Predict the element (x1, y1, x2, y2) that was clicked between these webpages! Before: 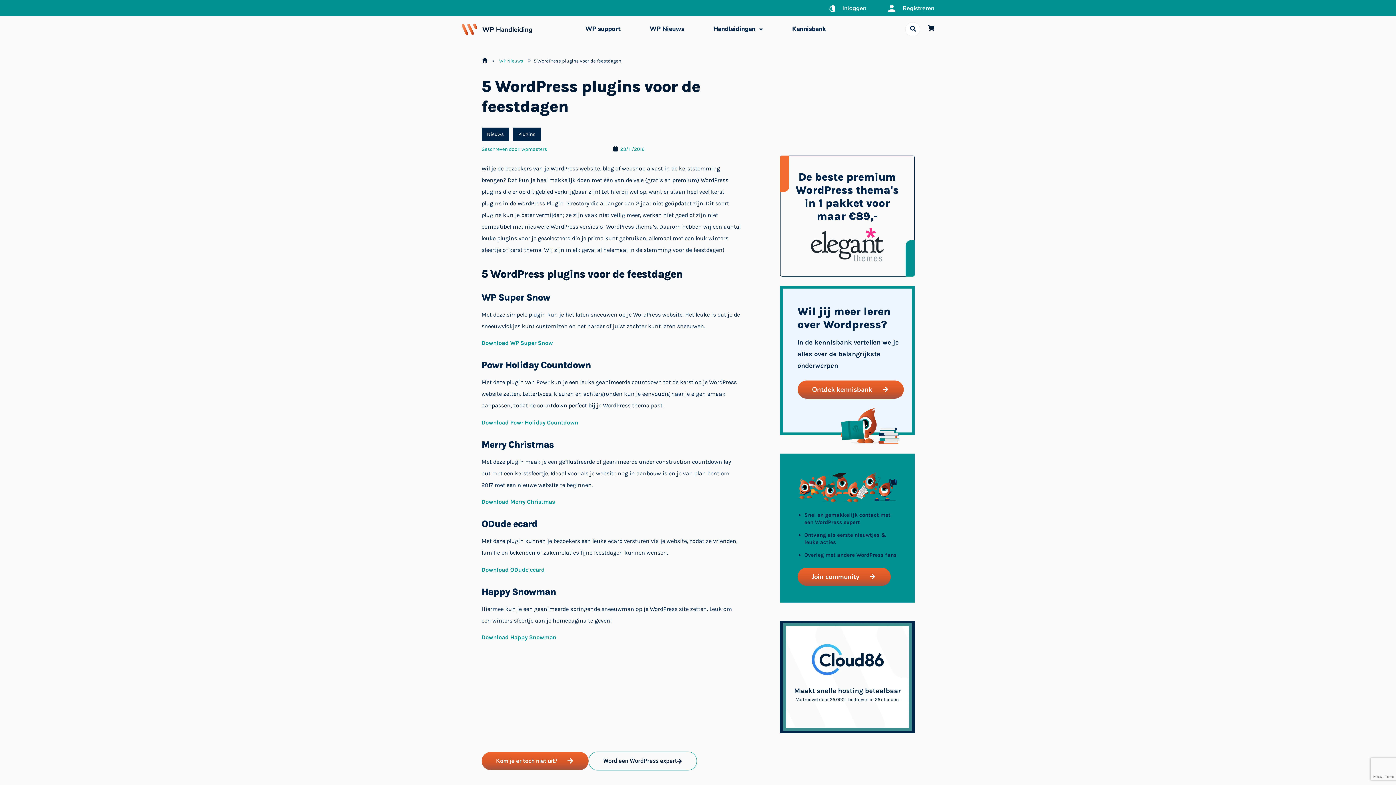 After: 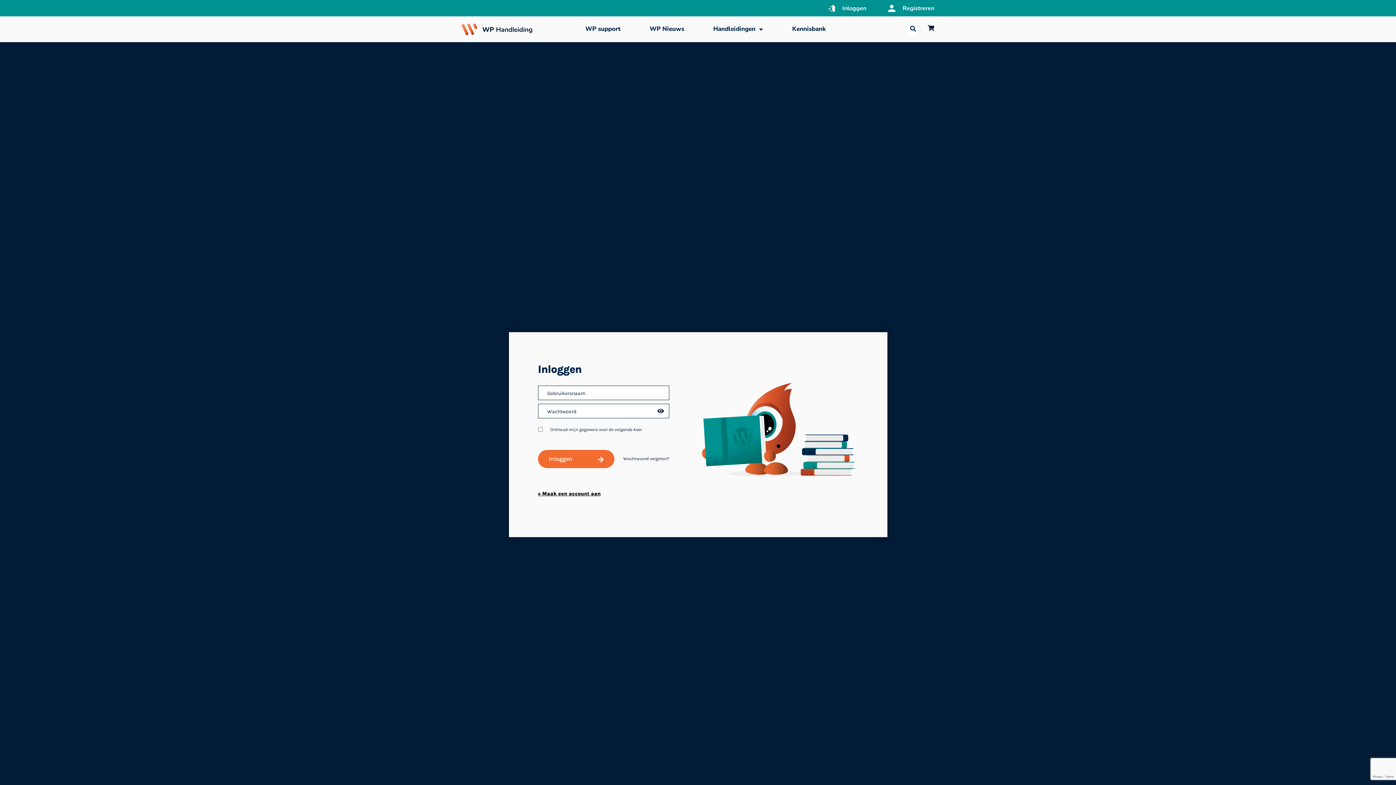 Action: label: Inloggen bbox: (842, 4, 866, 12)